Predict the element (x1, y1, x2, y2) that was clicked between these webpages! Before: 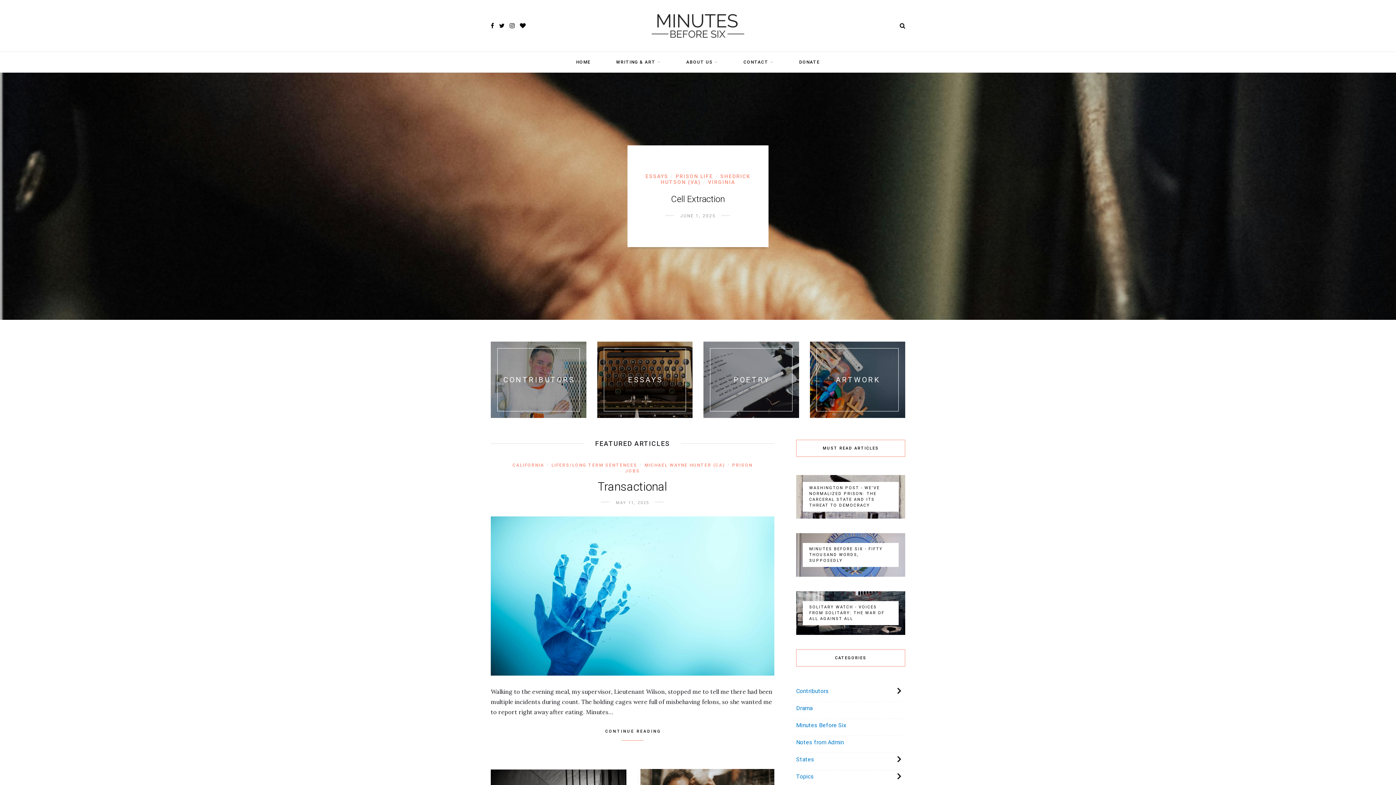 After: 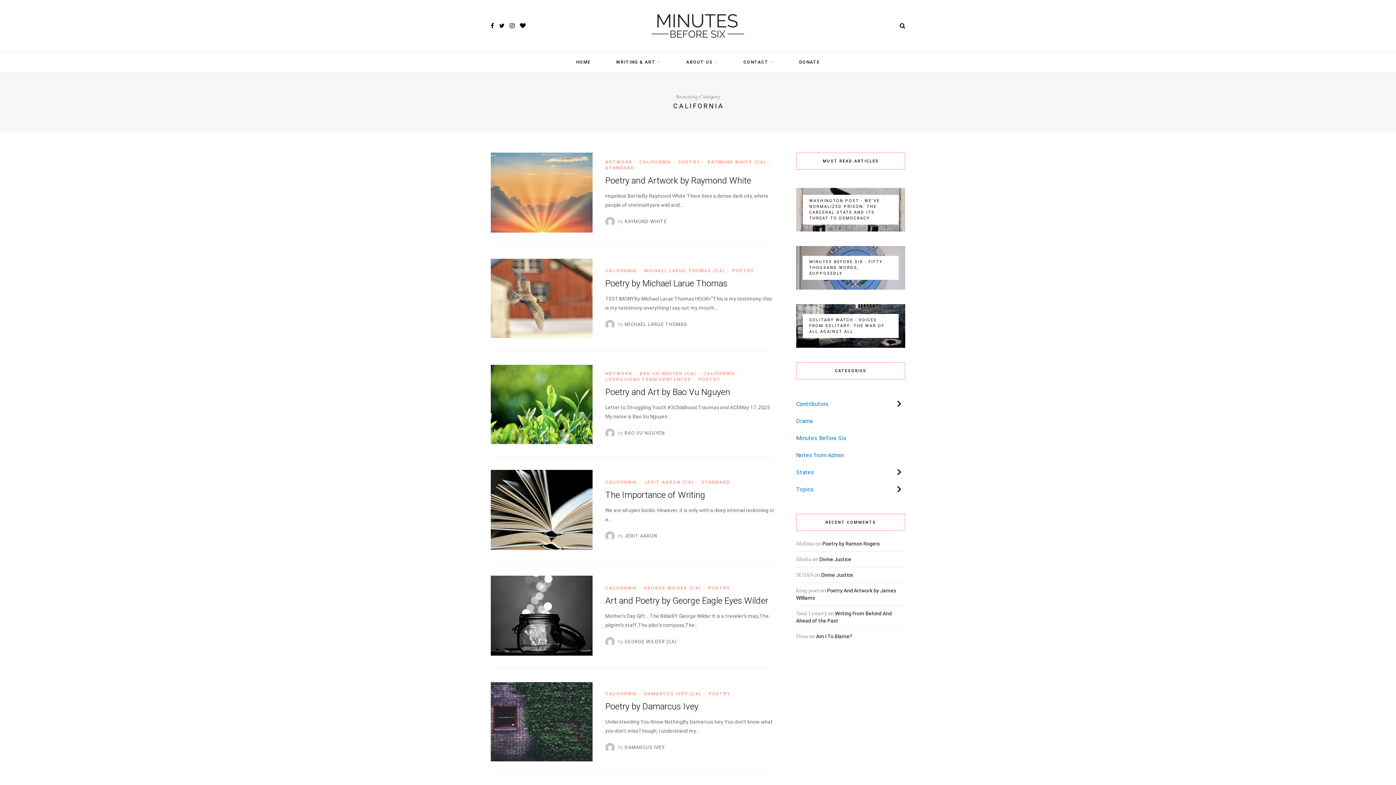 Action: label: CALIFORNIA bbox: (512, 462, 544, 467)